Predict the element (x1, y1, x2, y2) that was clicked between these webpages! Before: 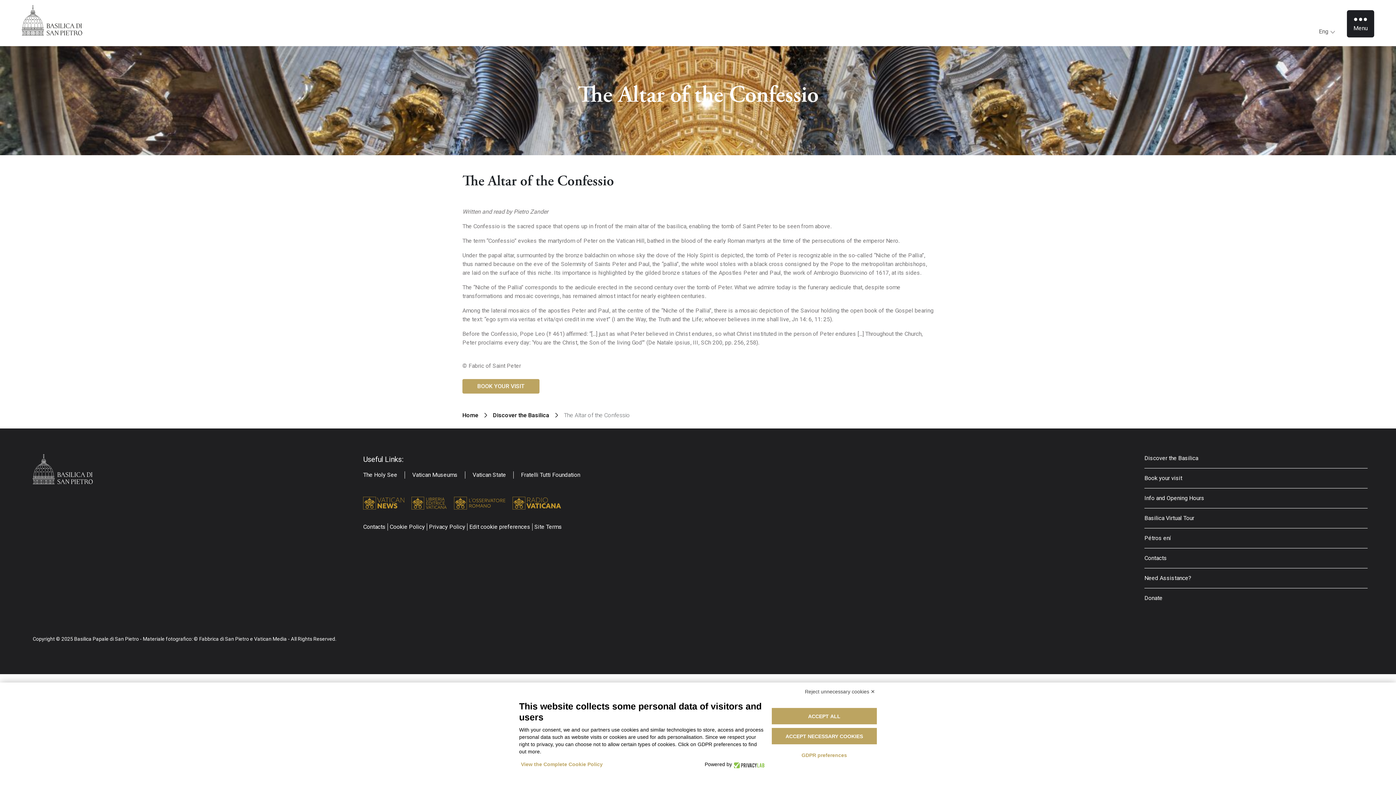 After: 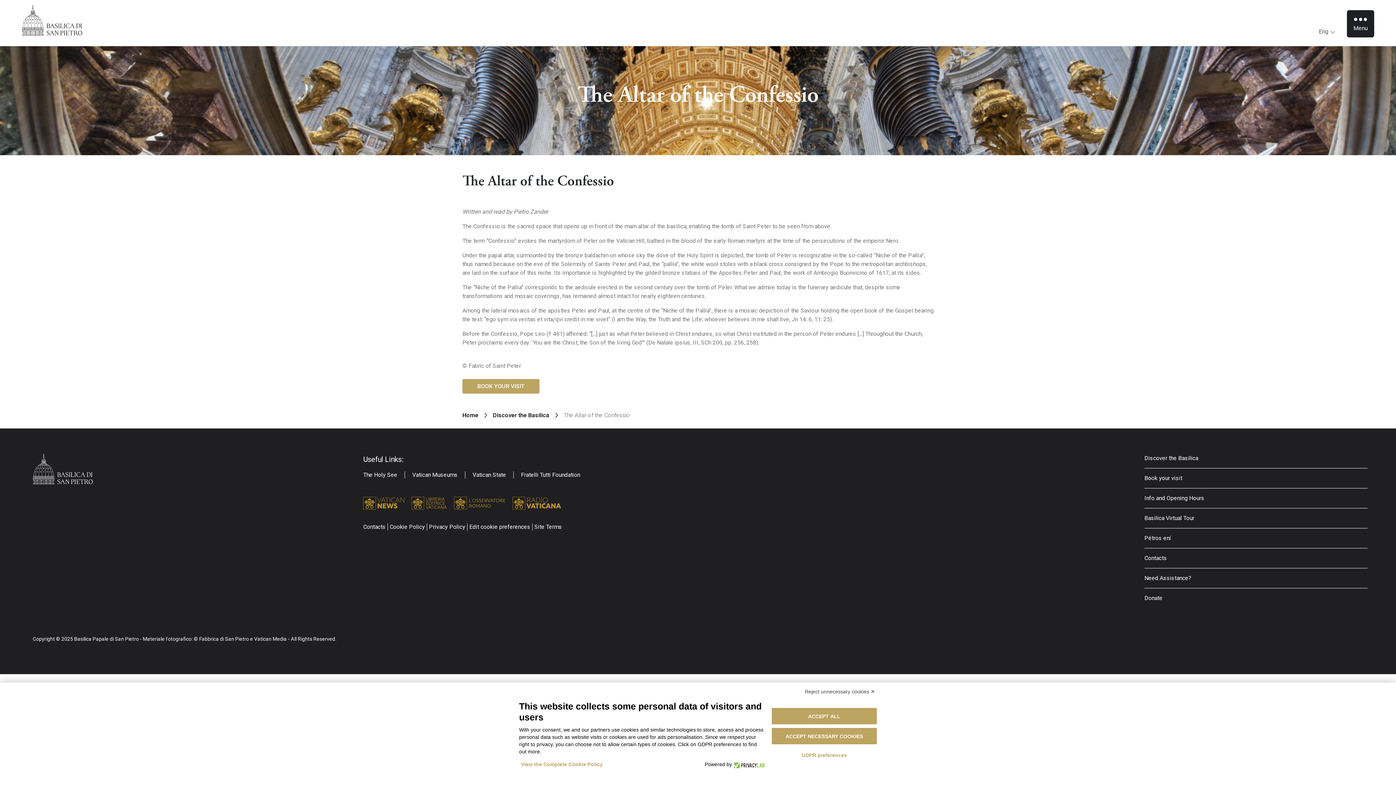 Action: bbox: (363, 470, 412, 479) label: The Holy See